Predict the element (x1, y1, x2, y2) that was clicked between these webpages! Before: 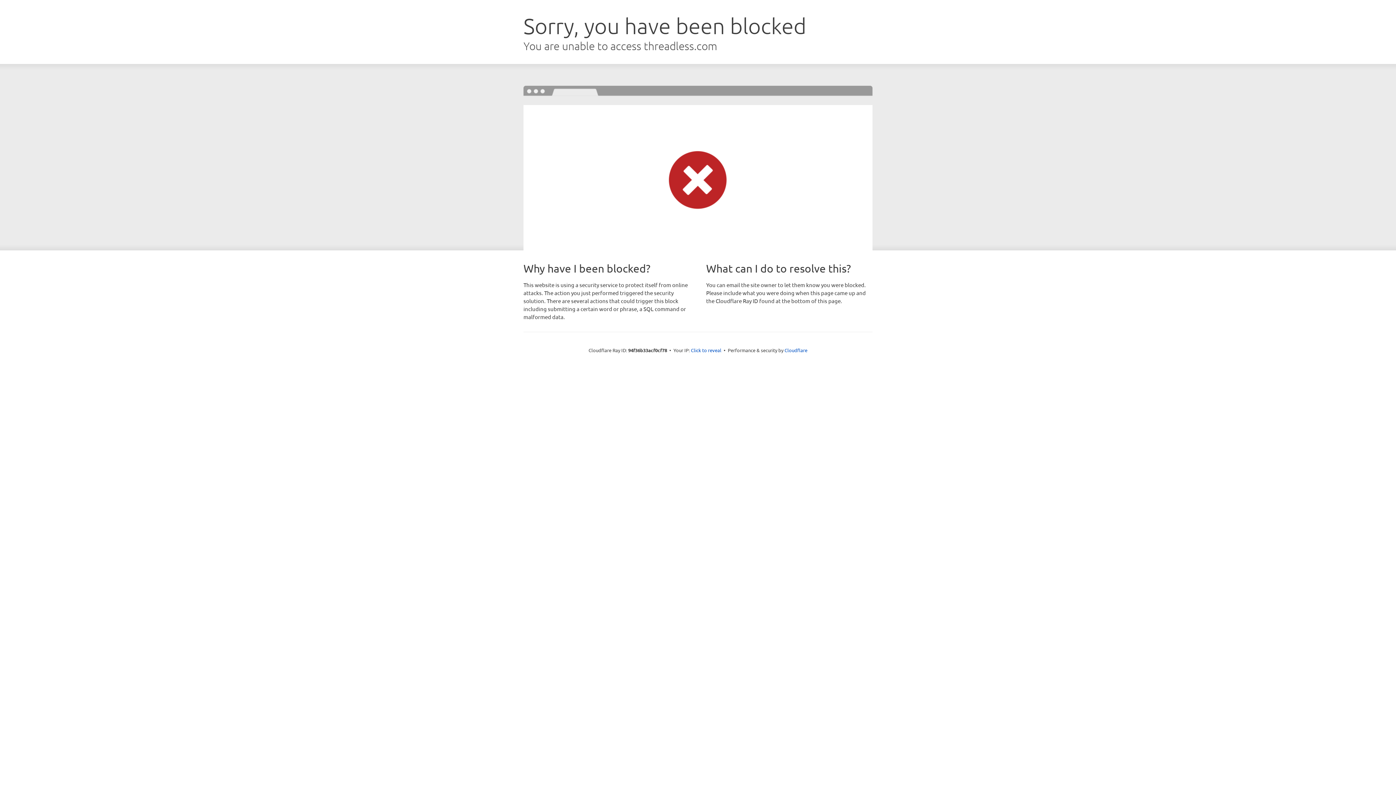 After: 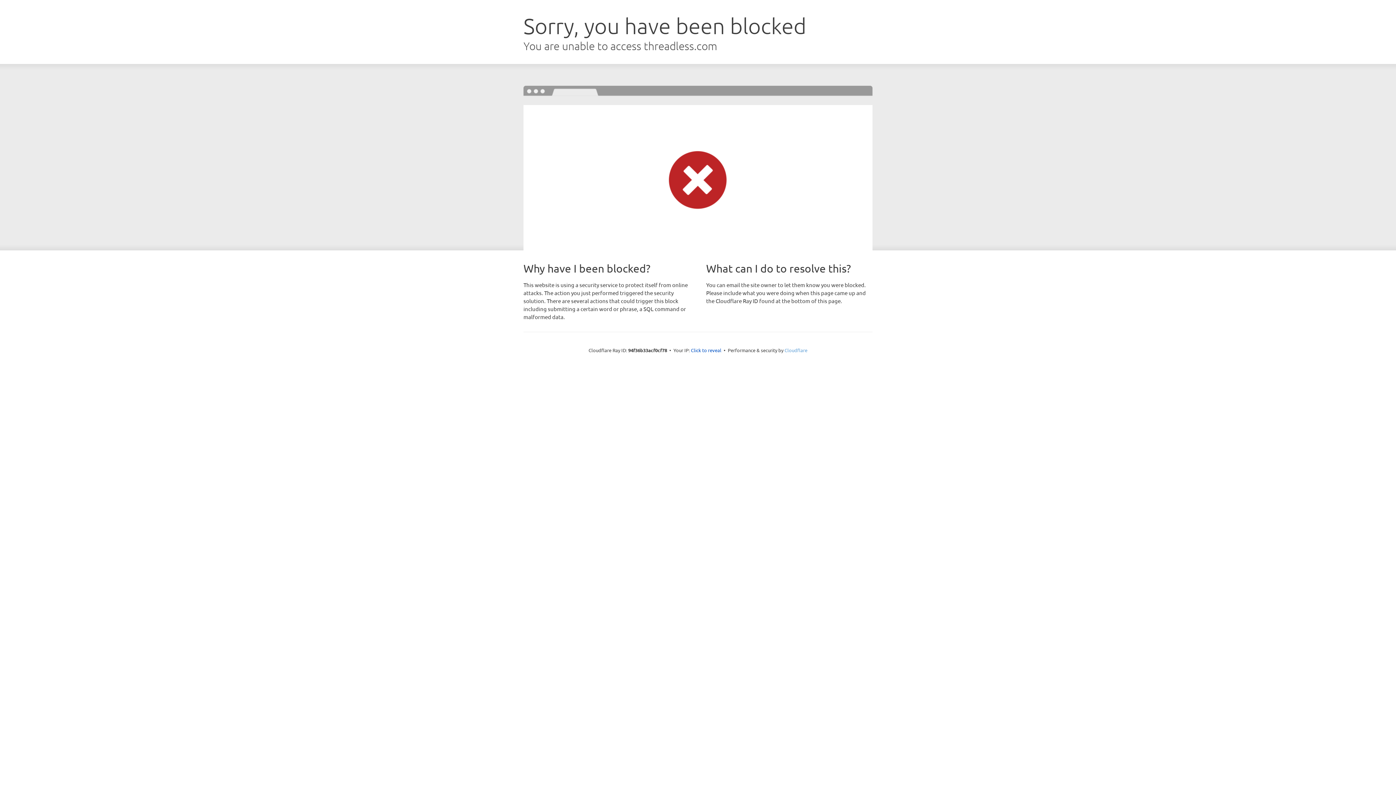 Action: label: Cloudflare bbox: (784, 347, 807, 353)